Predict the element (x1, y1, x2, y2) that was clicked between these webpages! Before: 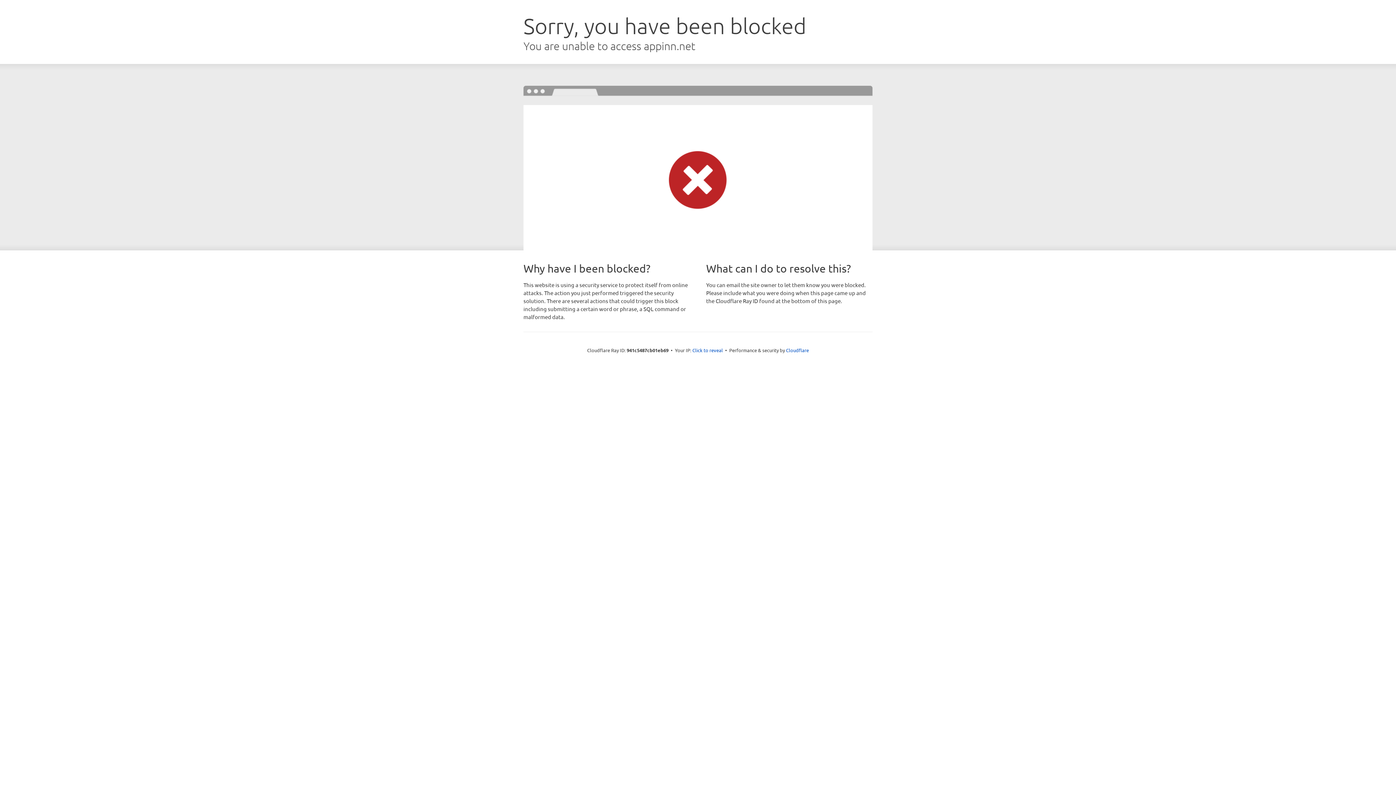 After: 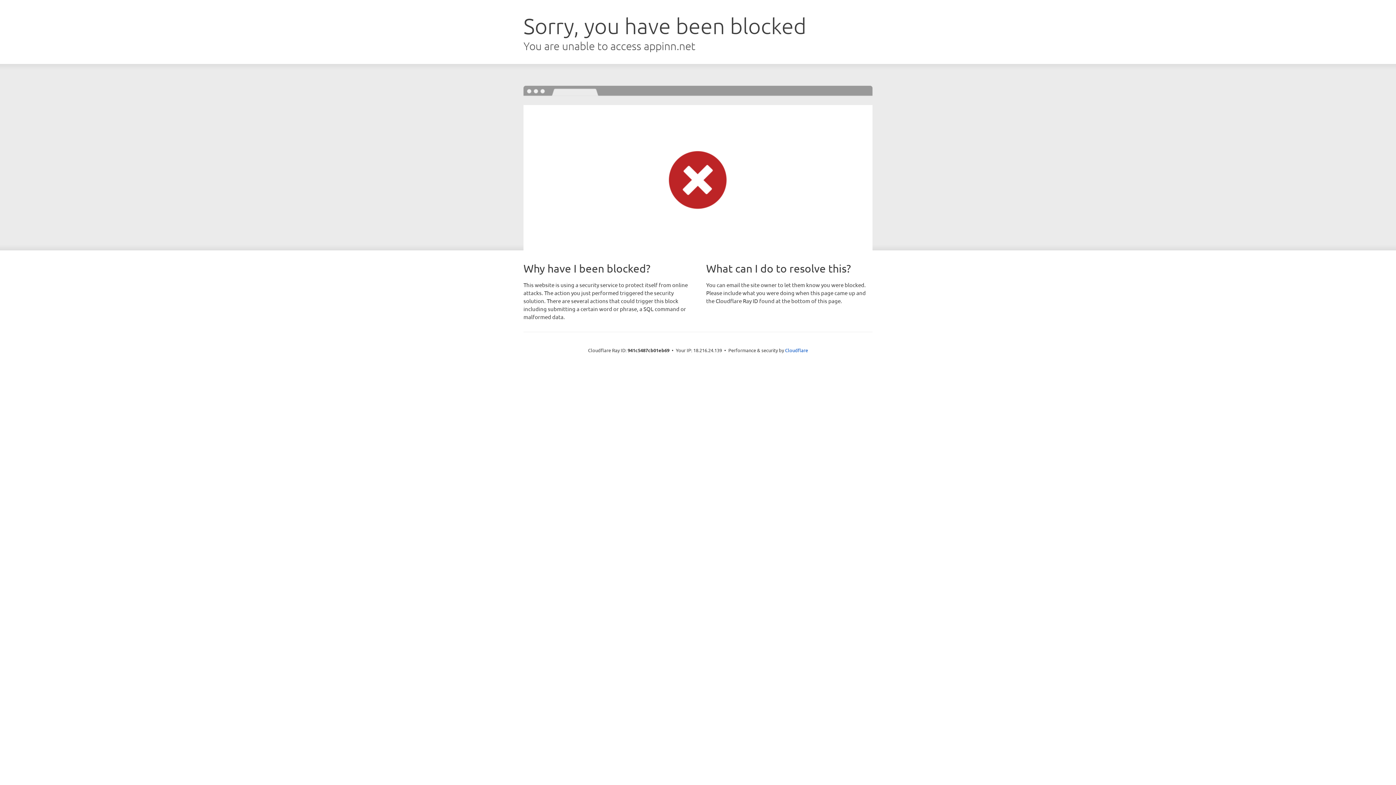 Action: bbox: (692, 346, 723, 353) label: Click to reveal